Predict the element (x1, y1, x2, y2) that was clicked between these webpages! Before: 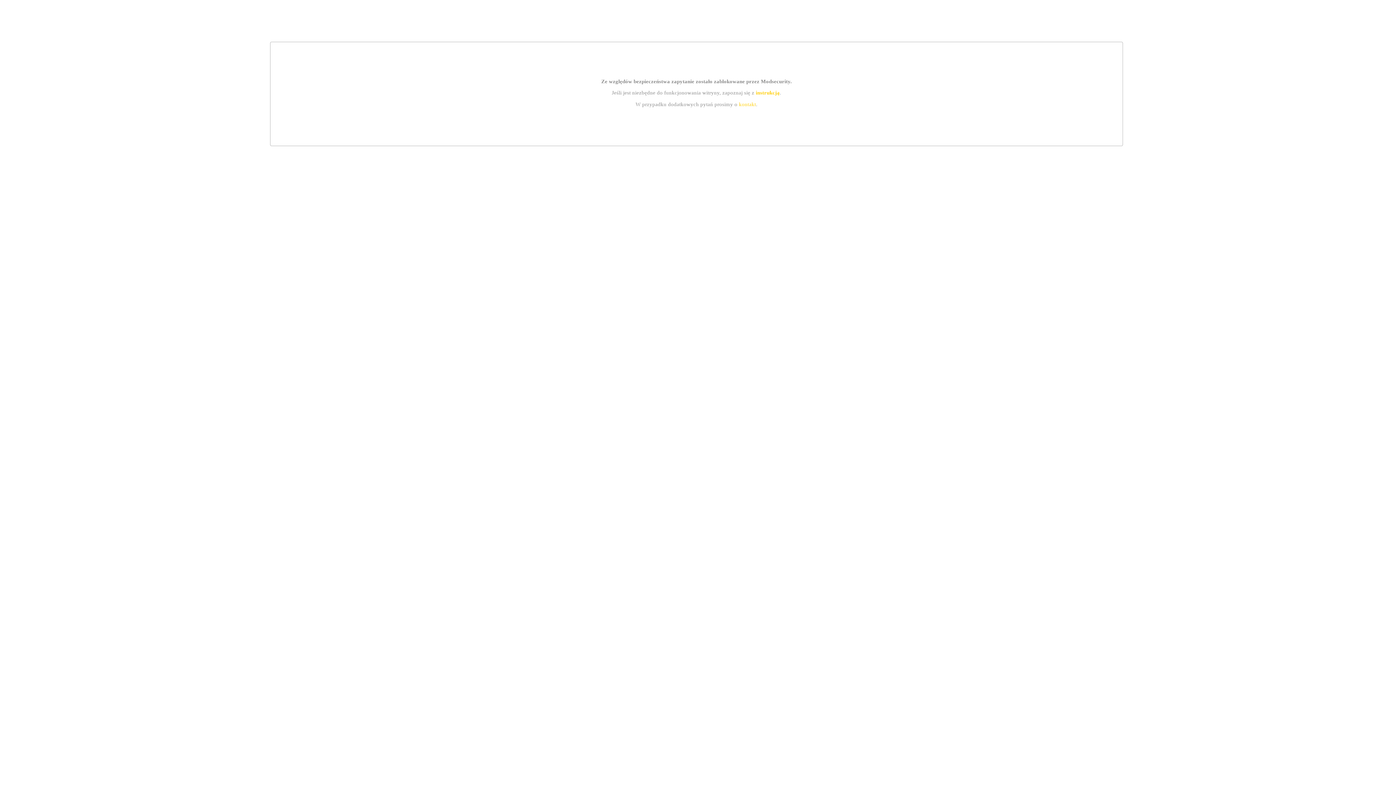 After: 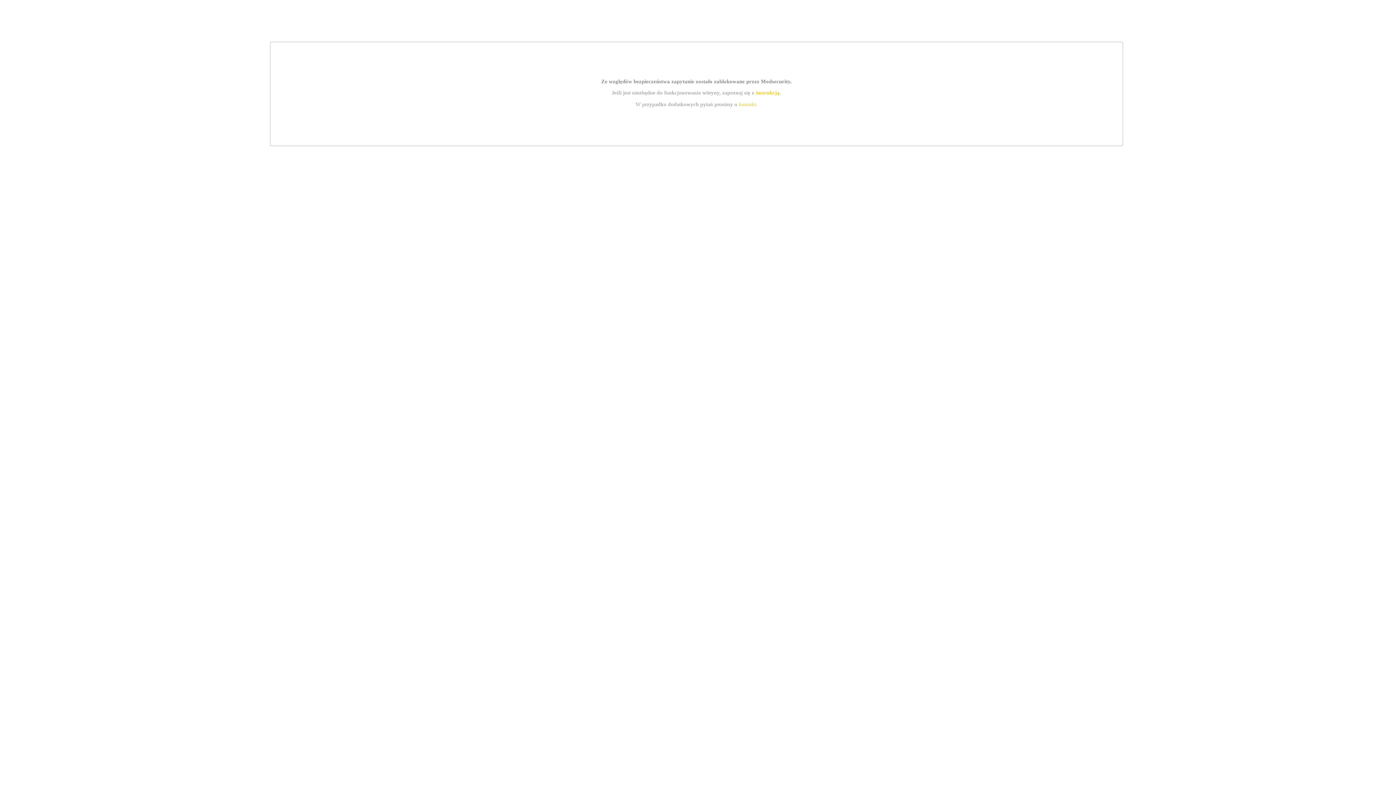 Action: label: kontakt bbox: (739, 101, 756, 107)